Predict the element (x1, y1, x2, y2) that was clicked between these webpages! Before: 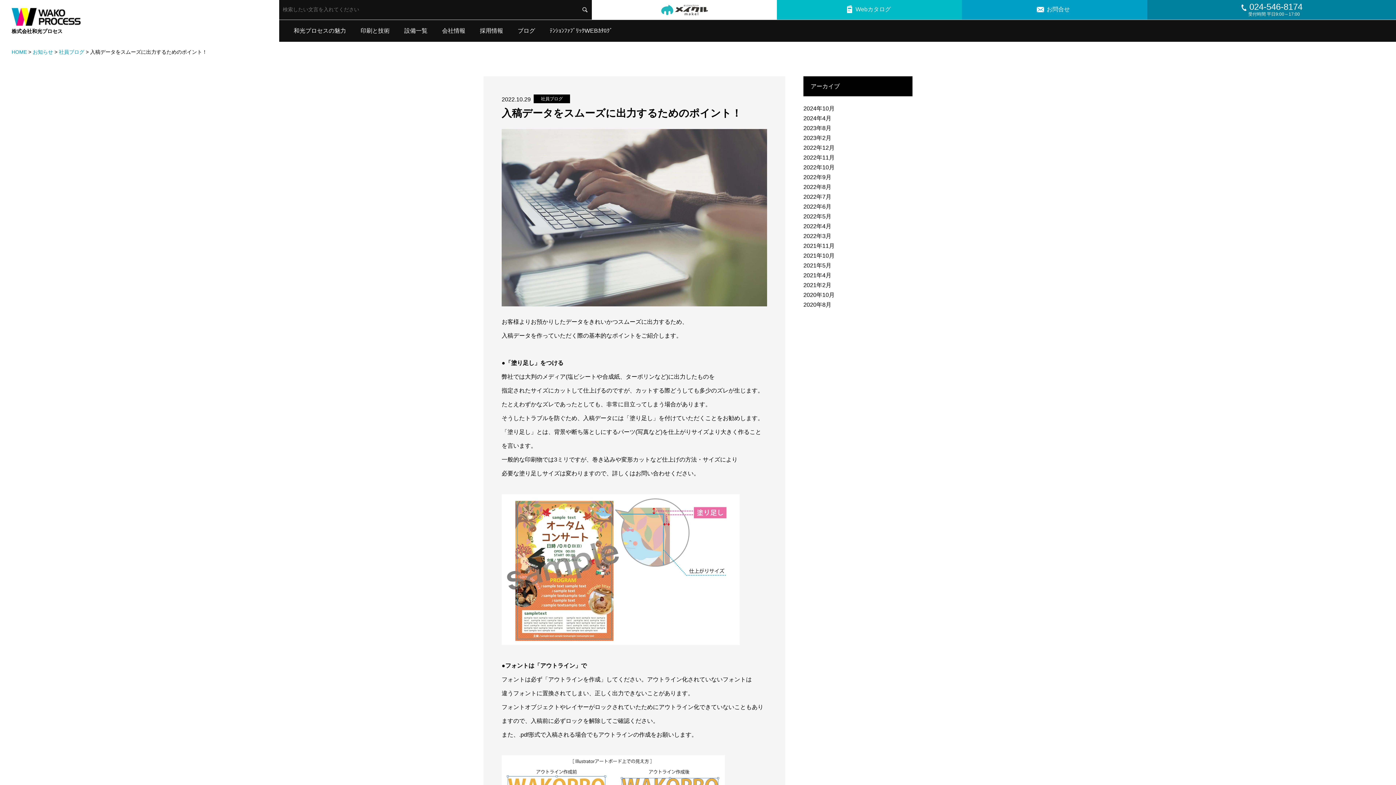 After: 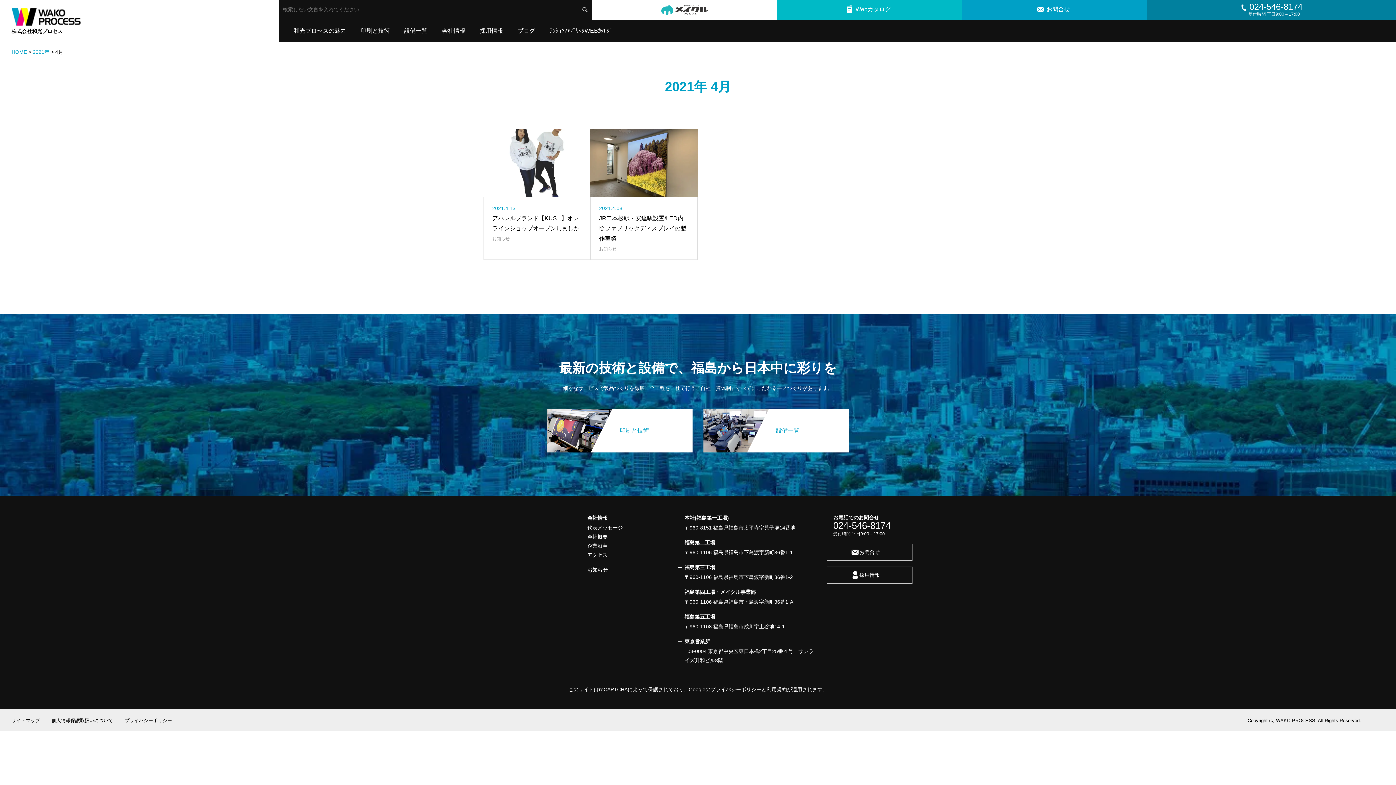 Action: bbox: (803, 272, 831, 278) label: 2021年4月